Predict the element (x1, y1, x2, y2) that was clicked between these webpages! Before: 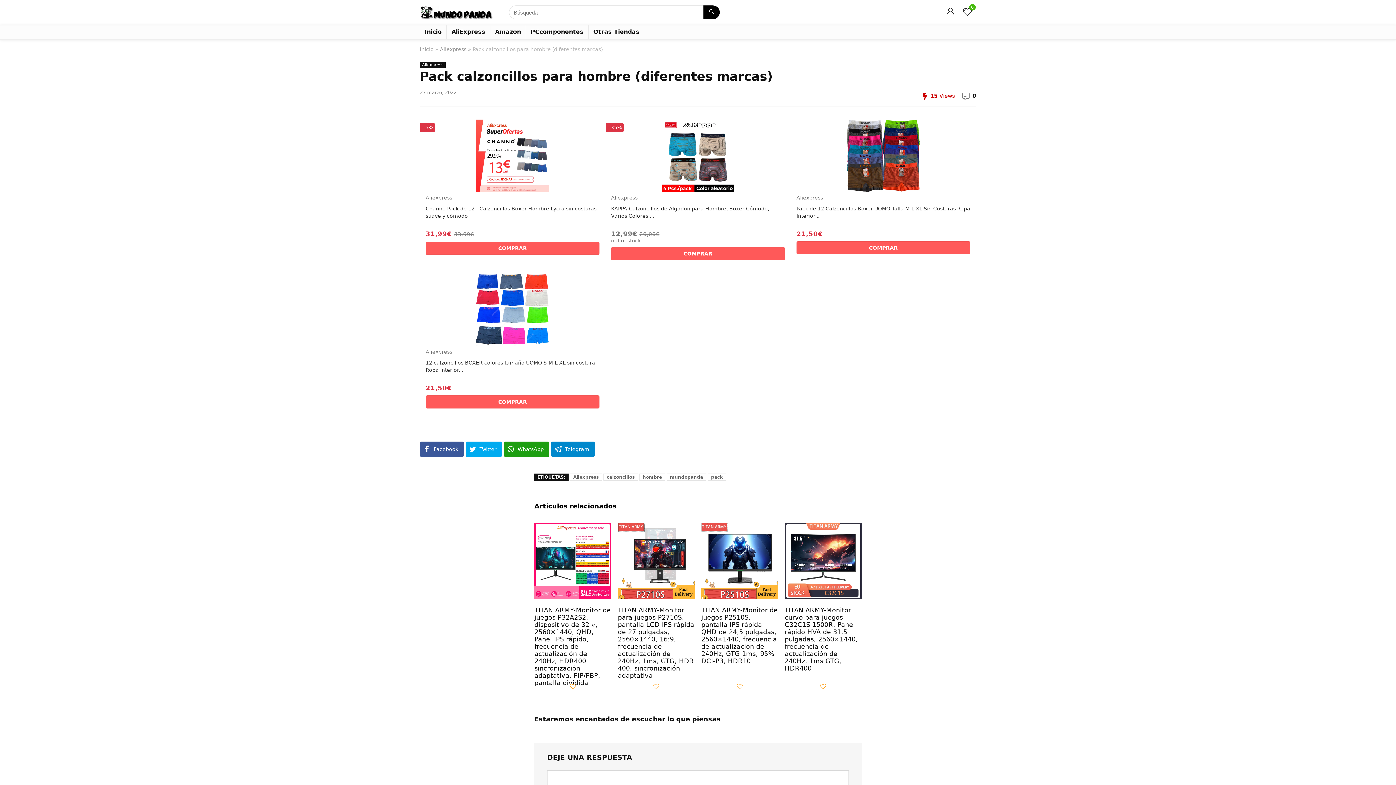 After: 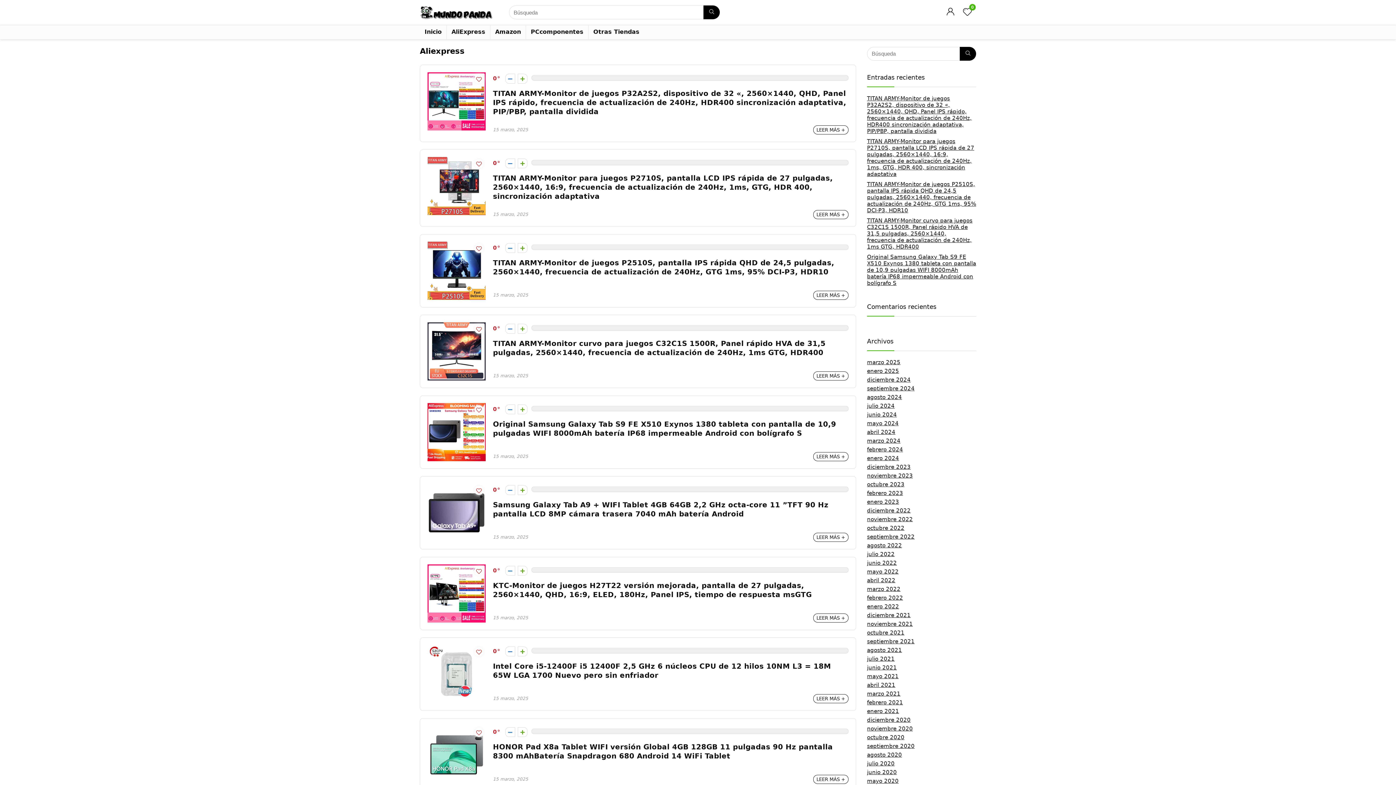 Action: bbox: (420, 61, 445, 68) label: Aliexpress